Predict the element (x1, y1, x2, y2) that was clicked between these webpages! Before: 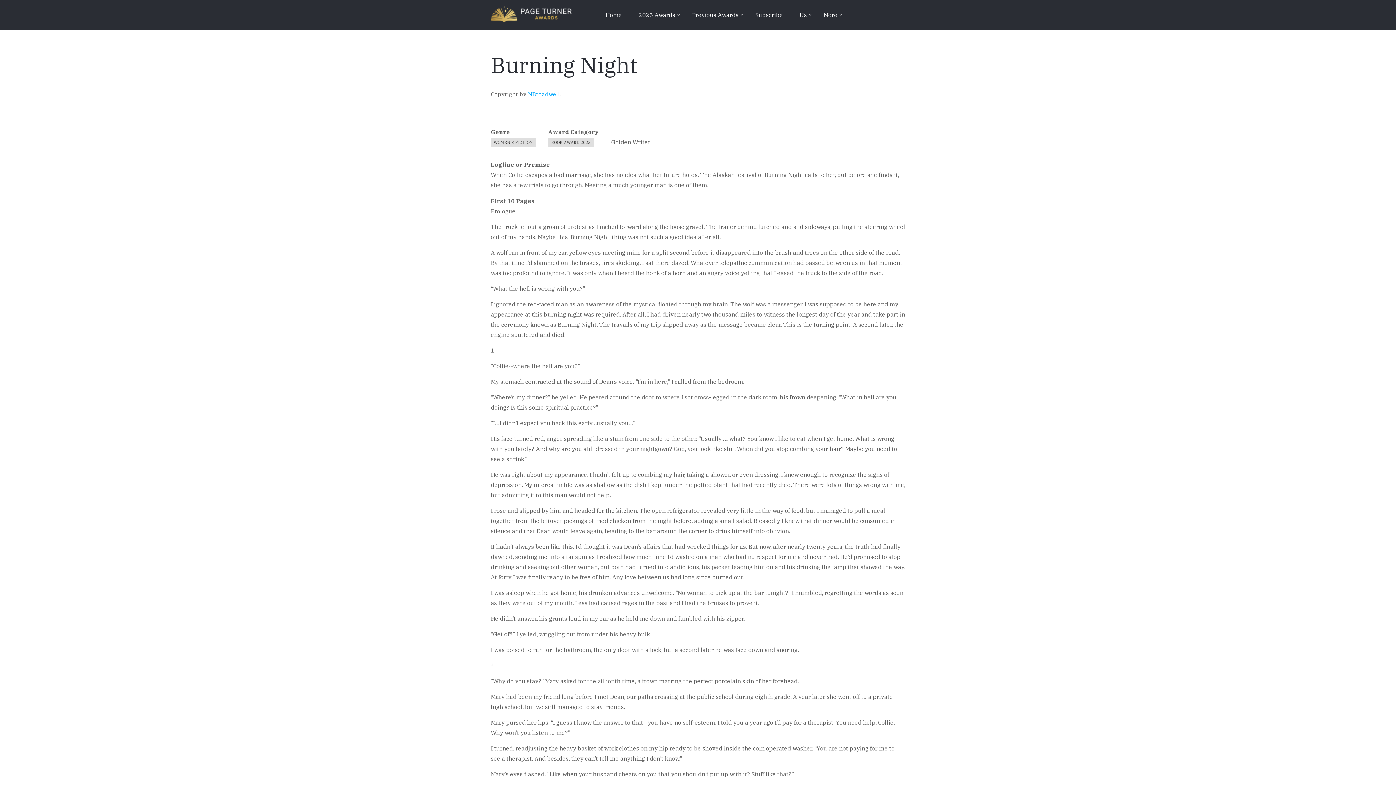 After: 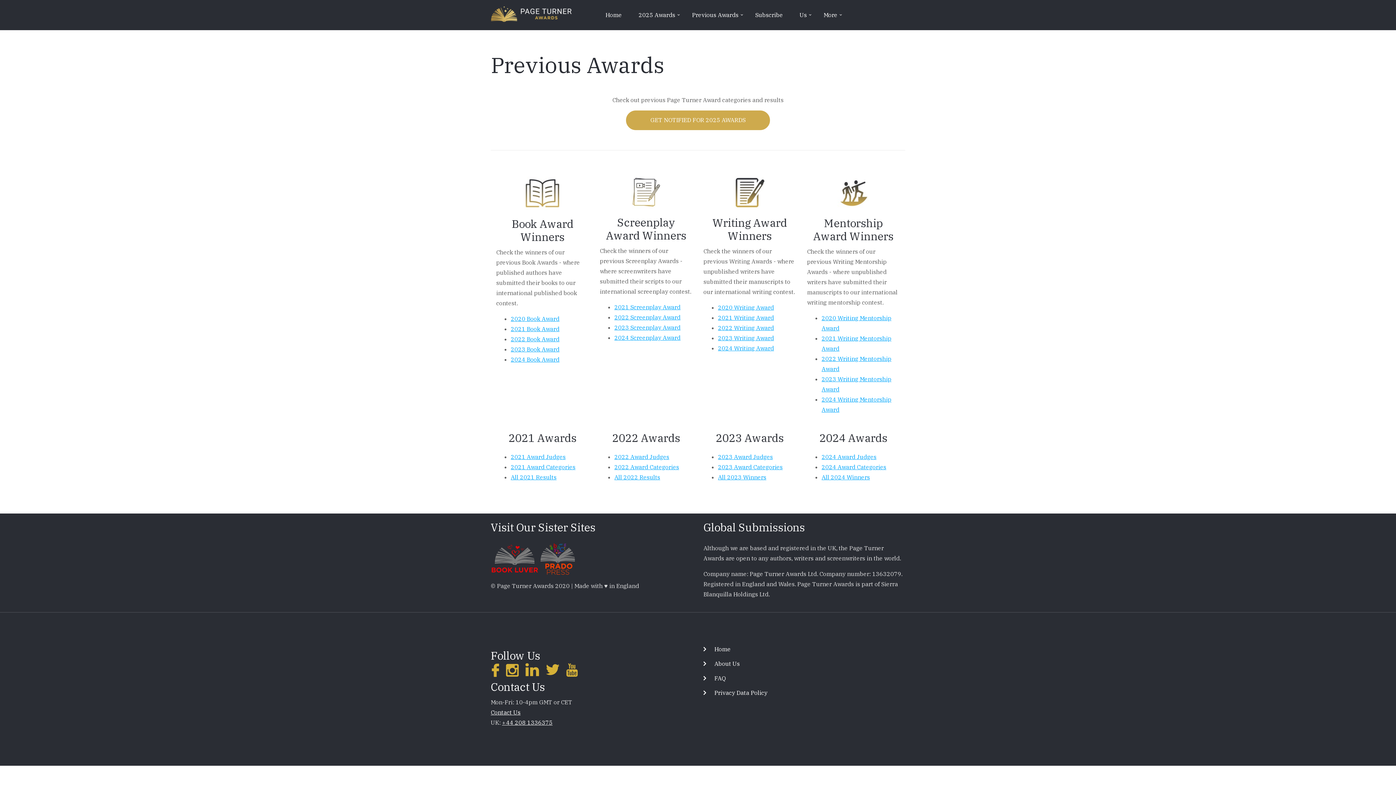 Action: bbox: (684, 6, 746, 23) label: Previous Awards
»